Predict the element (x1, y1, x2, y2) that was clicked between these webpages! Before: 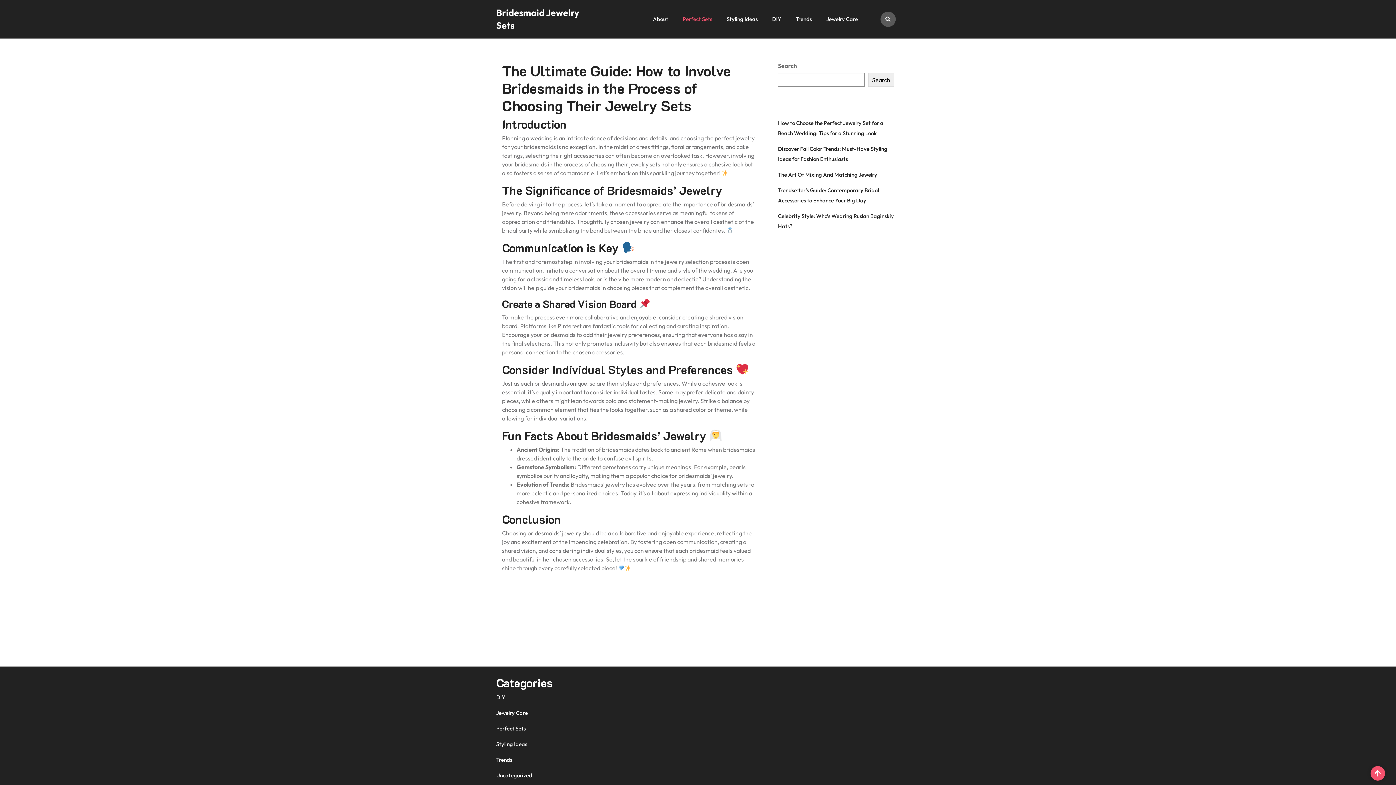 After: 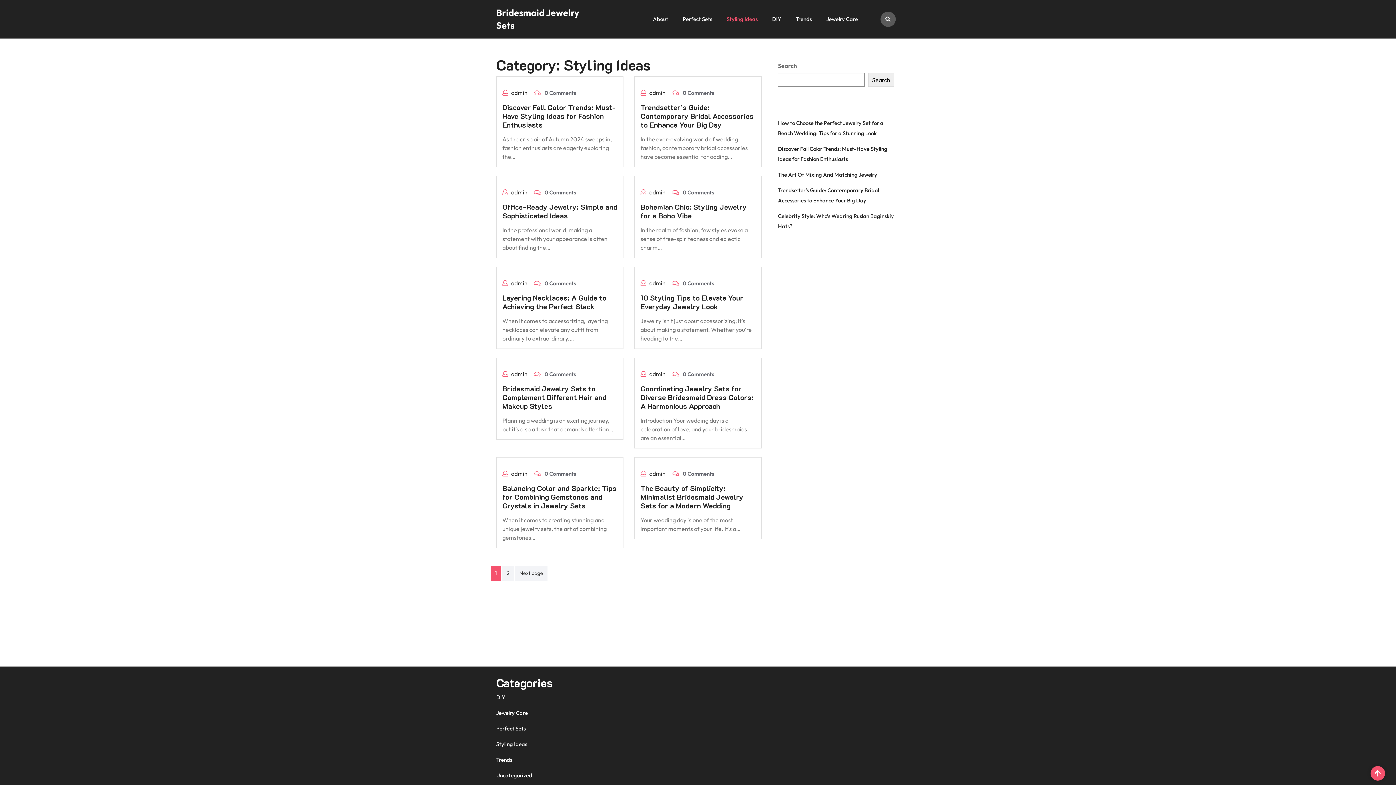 Action: label: Styling Ideas bbox: (496, 741, 527, 748)